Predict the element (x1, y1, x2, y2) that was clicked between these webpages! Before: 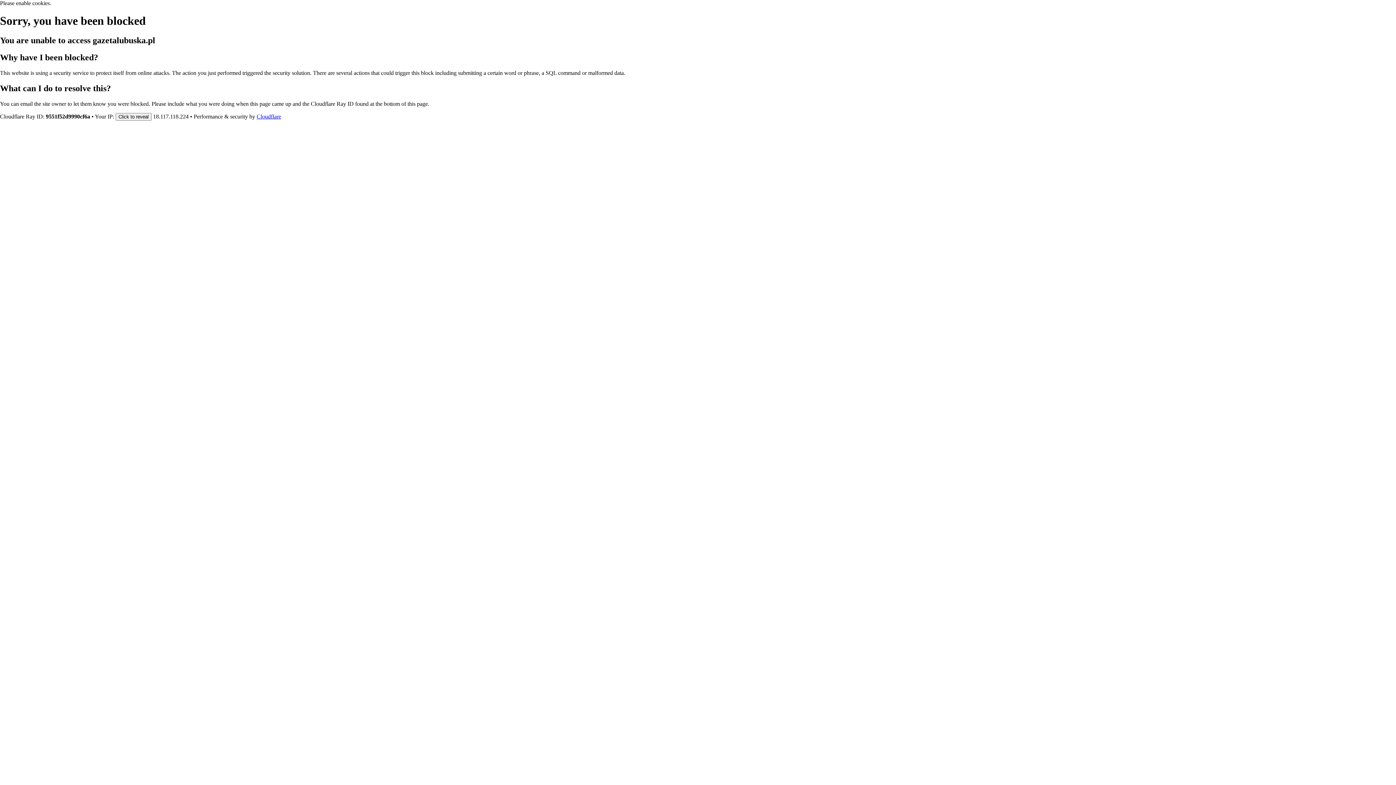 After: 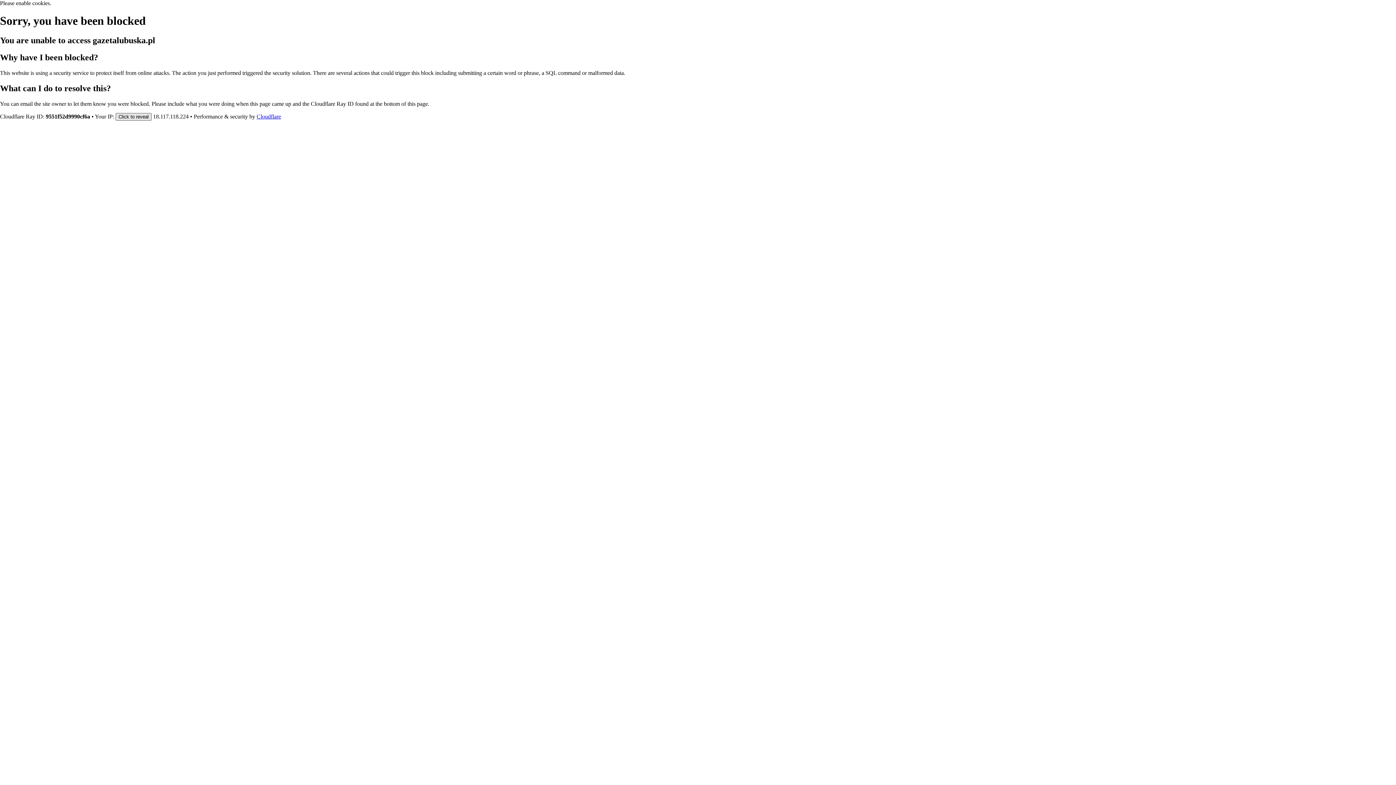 Action: bbox: (115, 112, 151, 120) label: Click to reveal